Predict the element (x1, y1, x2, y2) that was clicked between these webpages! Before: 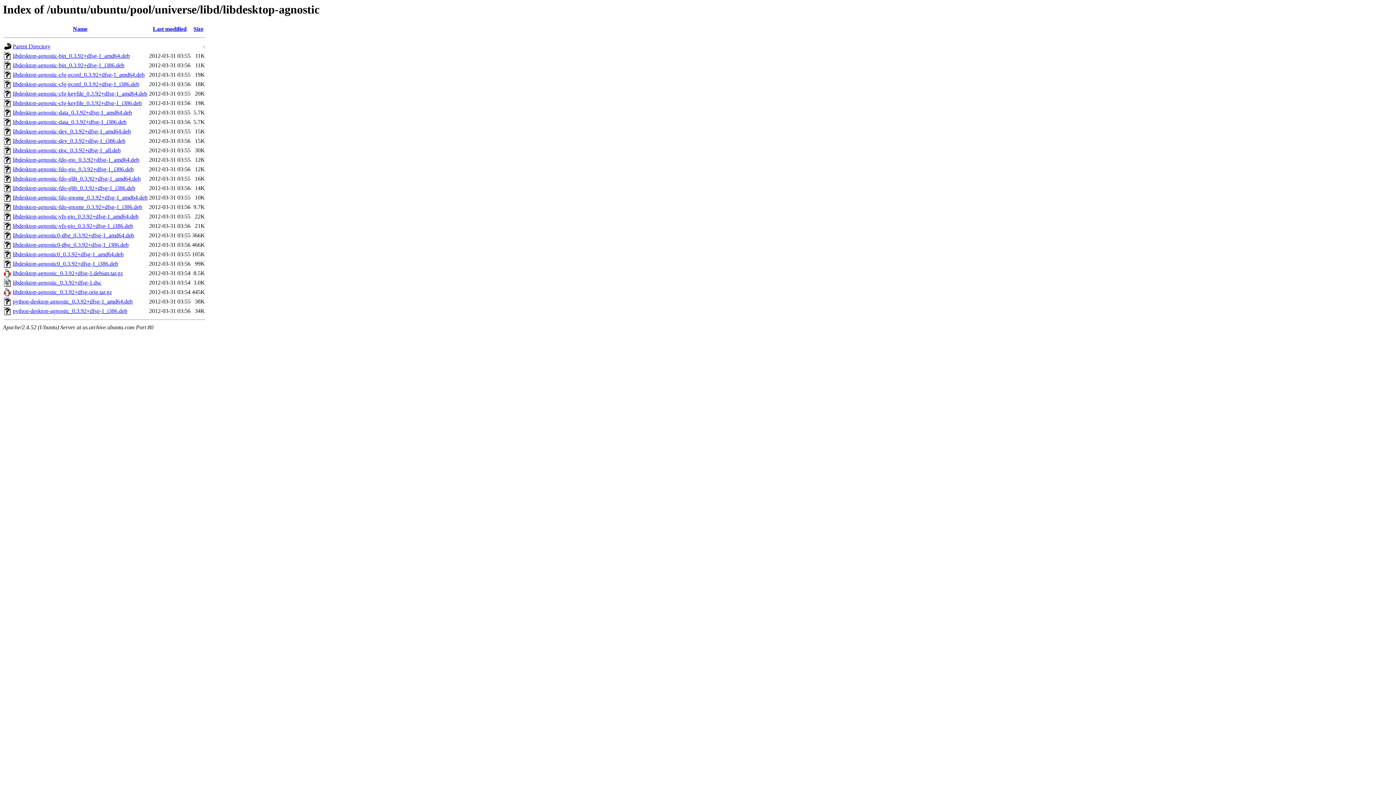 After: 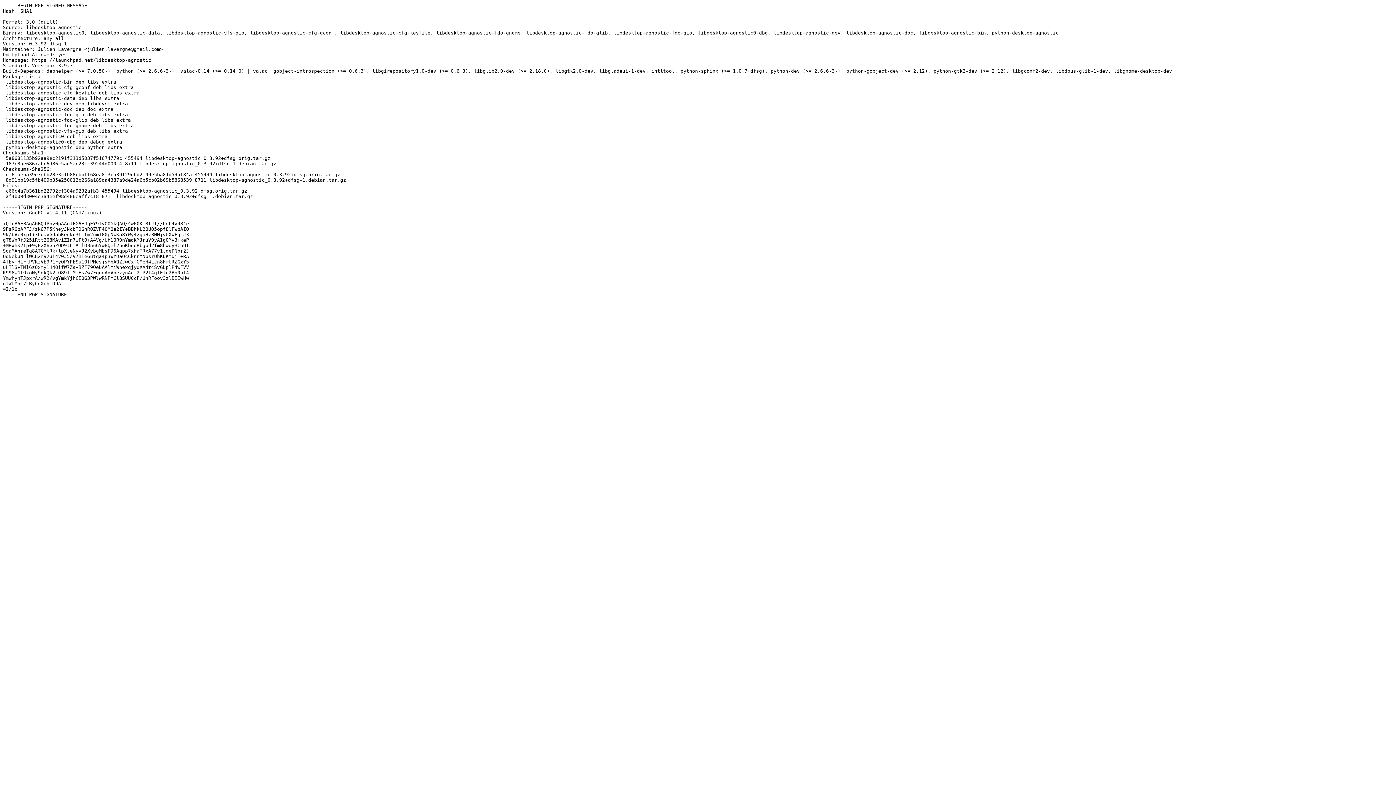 Action: label: libdesktop-agnostic_0.3.92+dfsg-1.dsc bbox: (12, 279, 101, 285)